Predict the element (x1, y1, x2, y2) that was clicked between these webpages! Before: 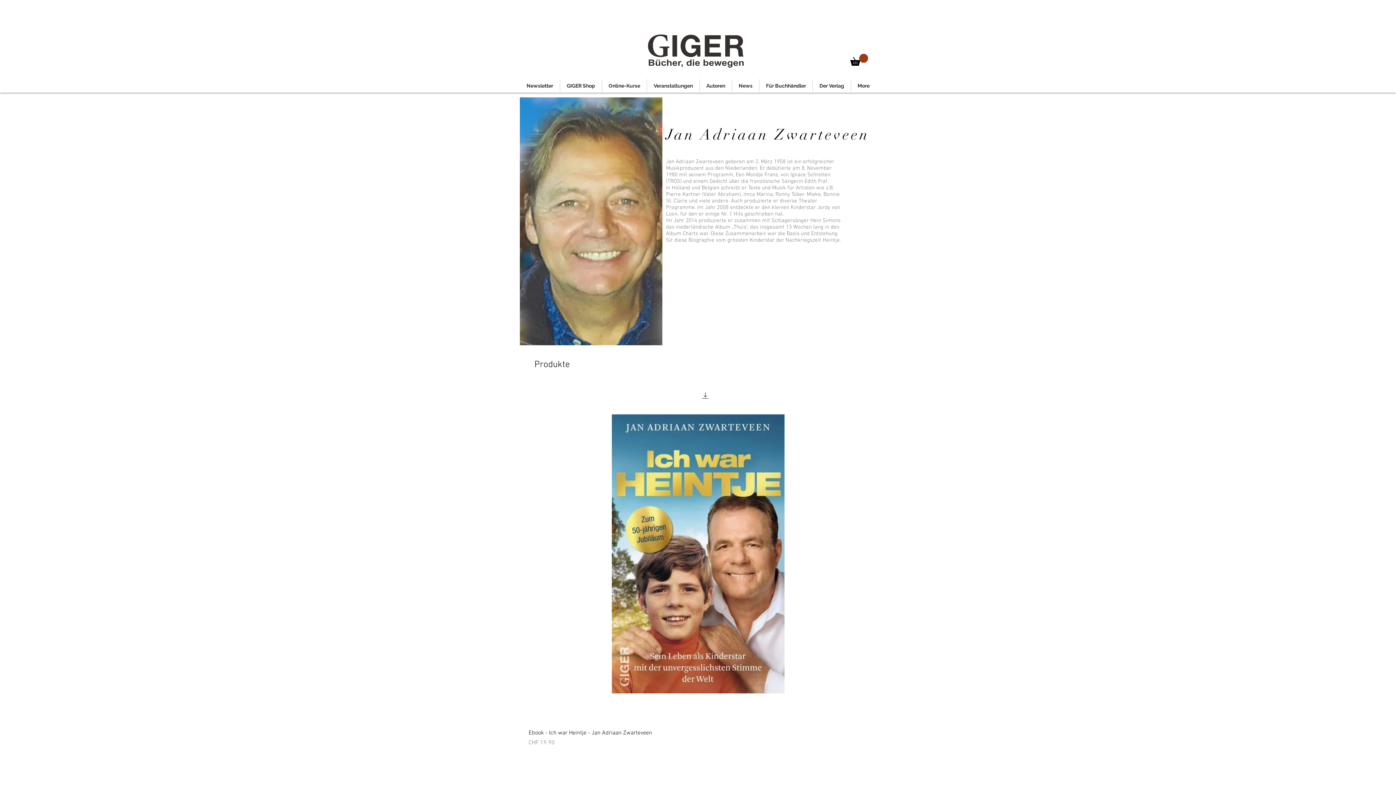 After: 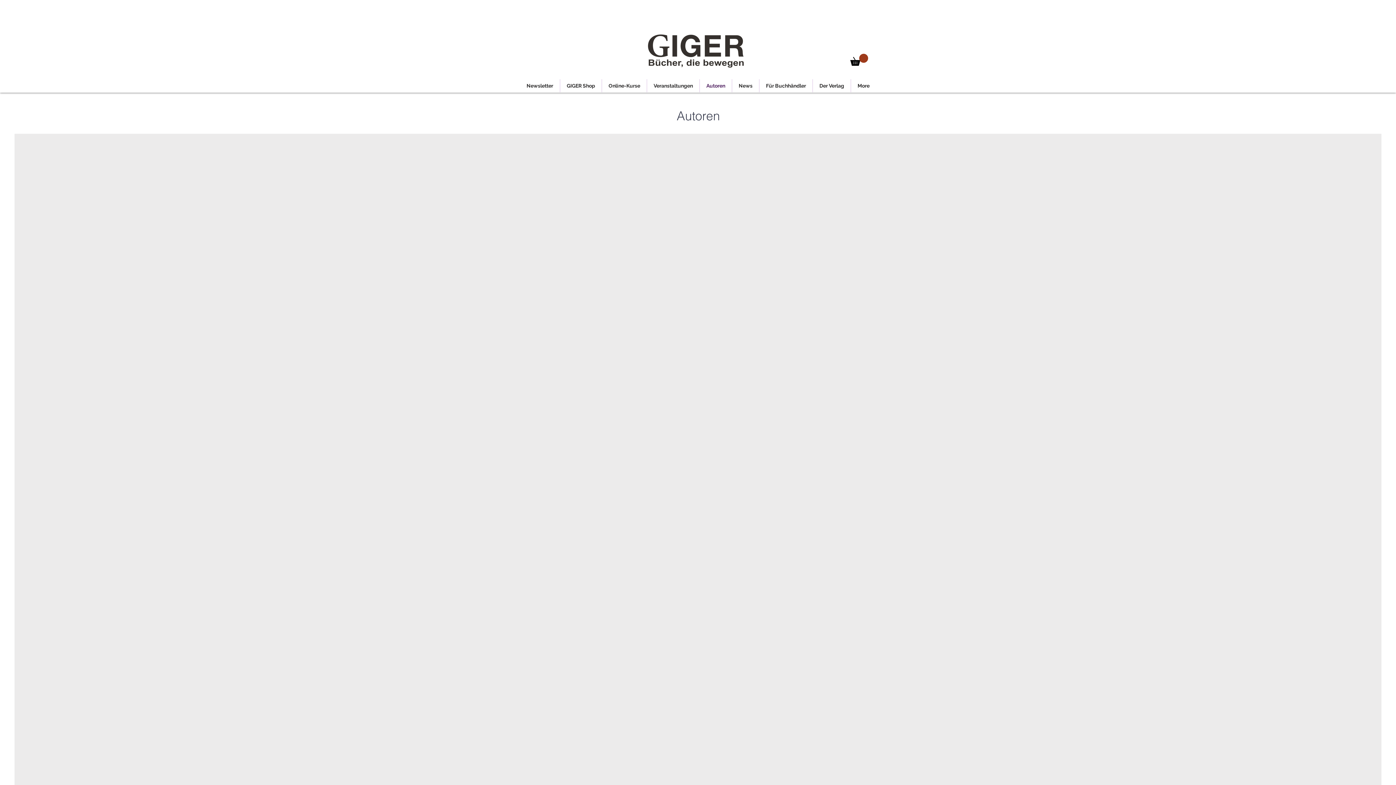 Action: bbox: (700, 79, 732, 92) label: Autoren